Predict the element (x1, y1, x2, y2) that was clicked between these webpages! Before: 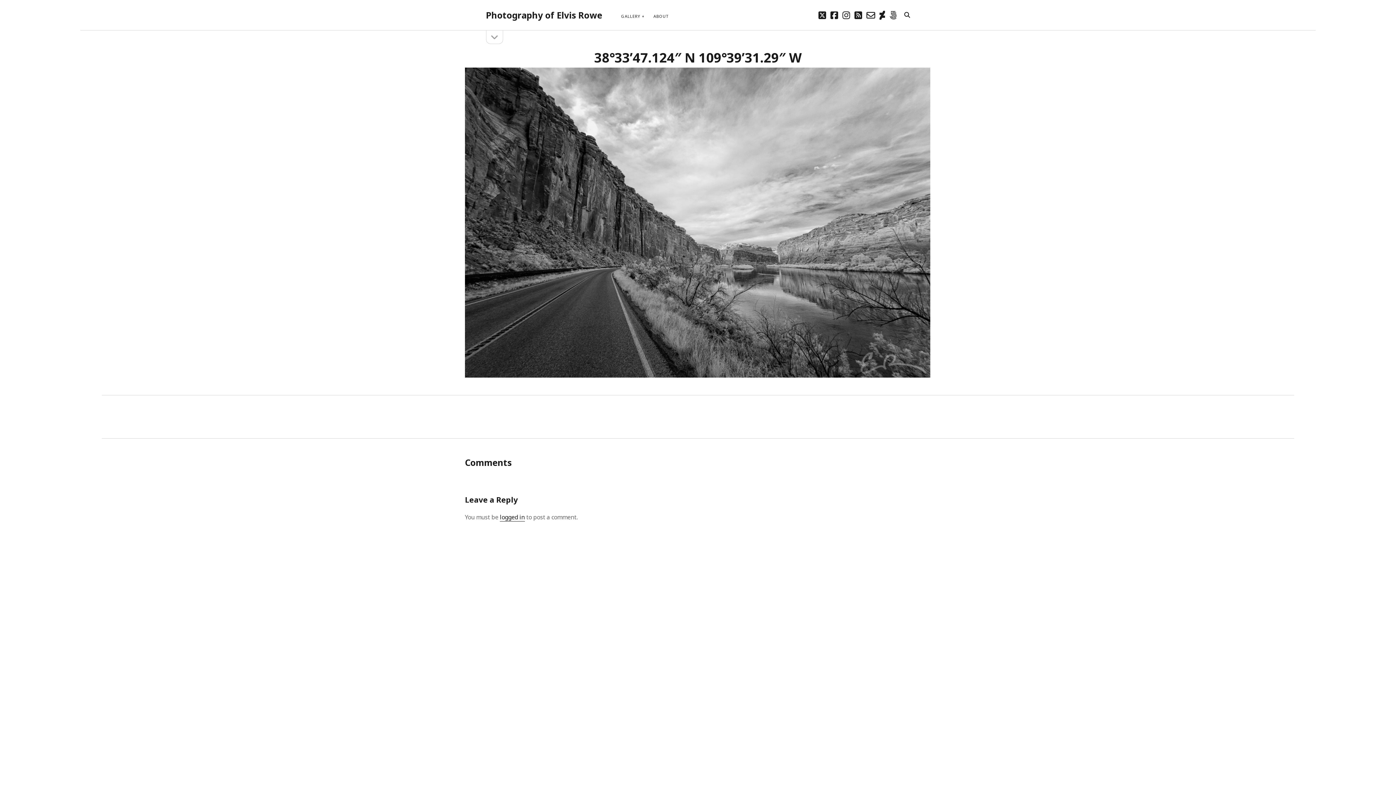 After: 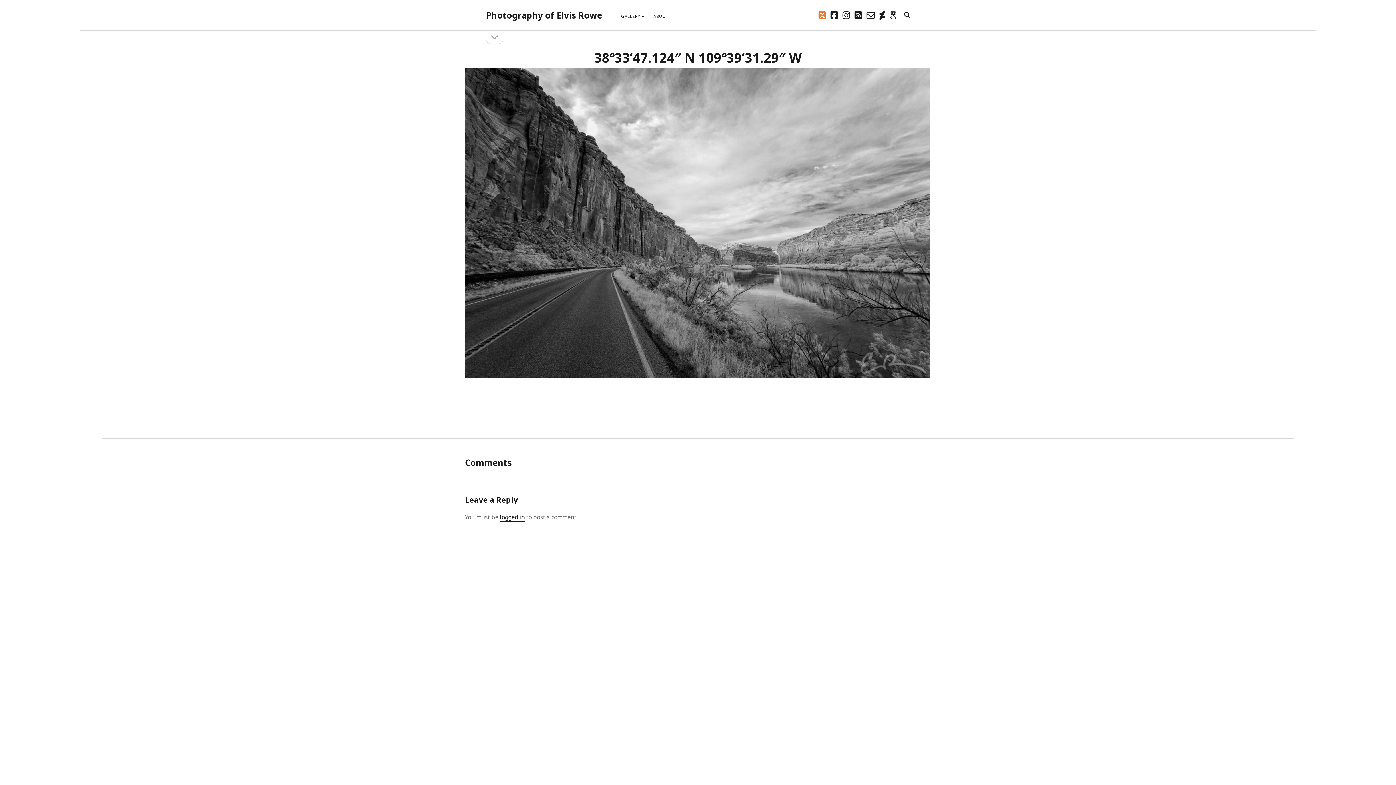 Action: bbox: (818, 9, 826, 21) label: twitter